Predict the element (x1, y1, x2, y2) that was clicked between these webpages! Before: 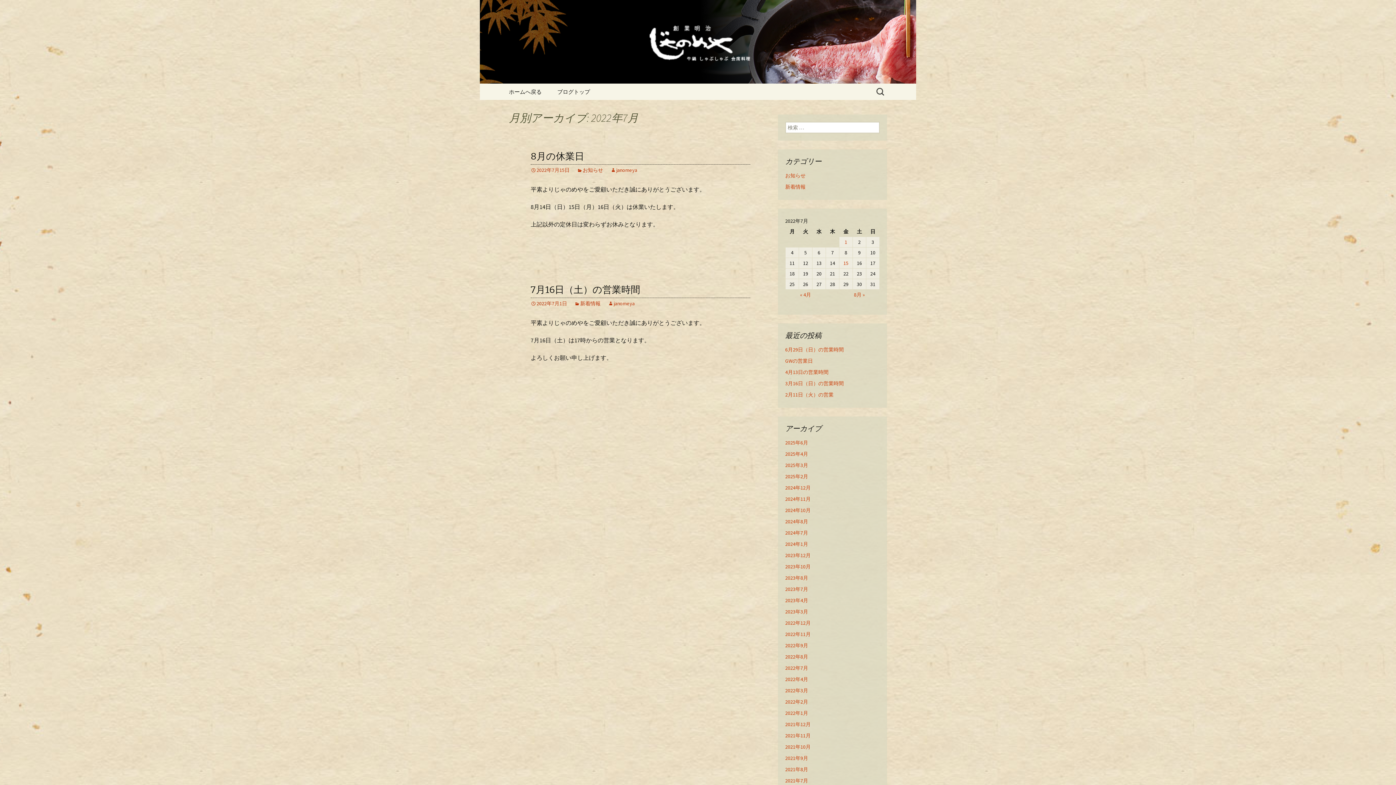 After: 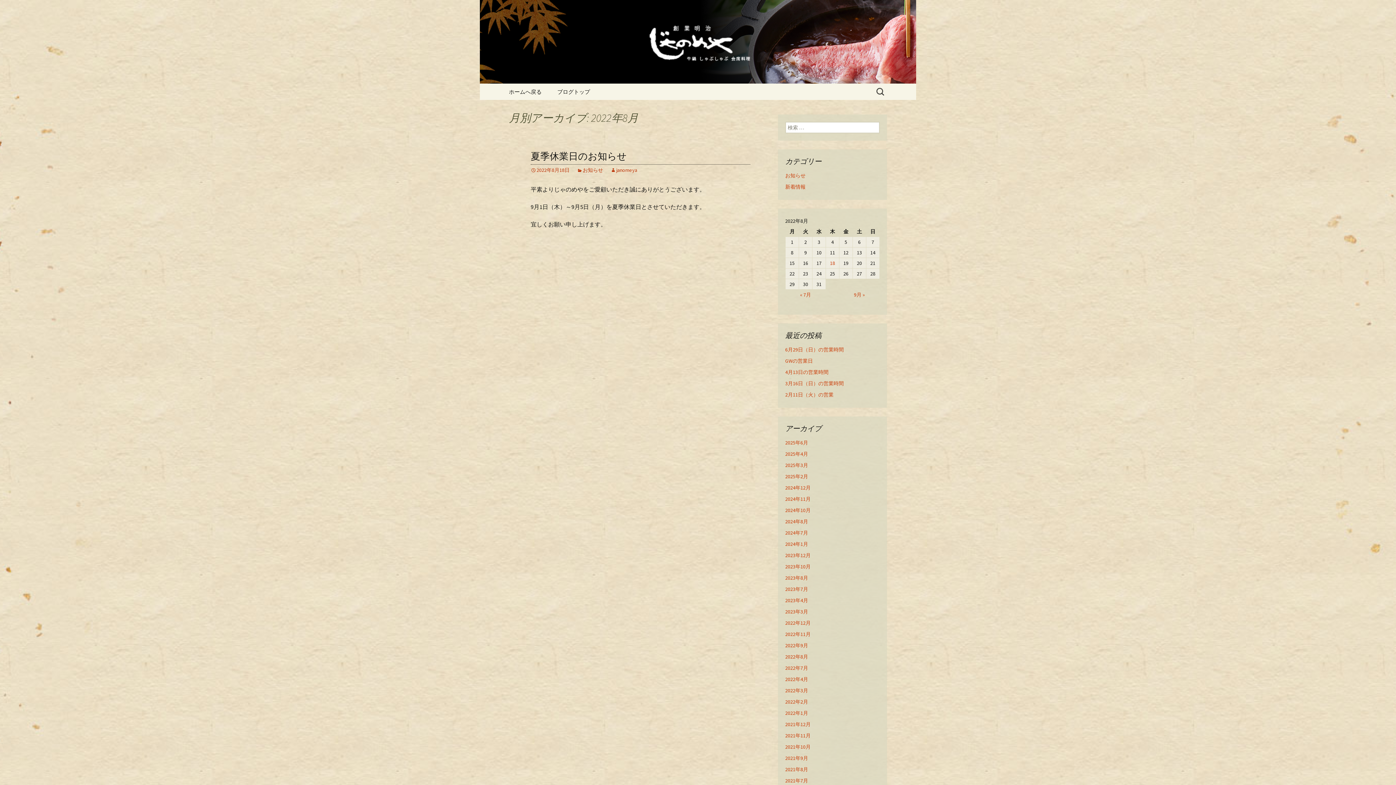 Action: bbox: (839, 289, 879, 300) label: 8月 »